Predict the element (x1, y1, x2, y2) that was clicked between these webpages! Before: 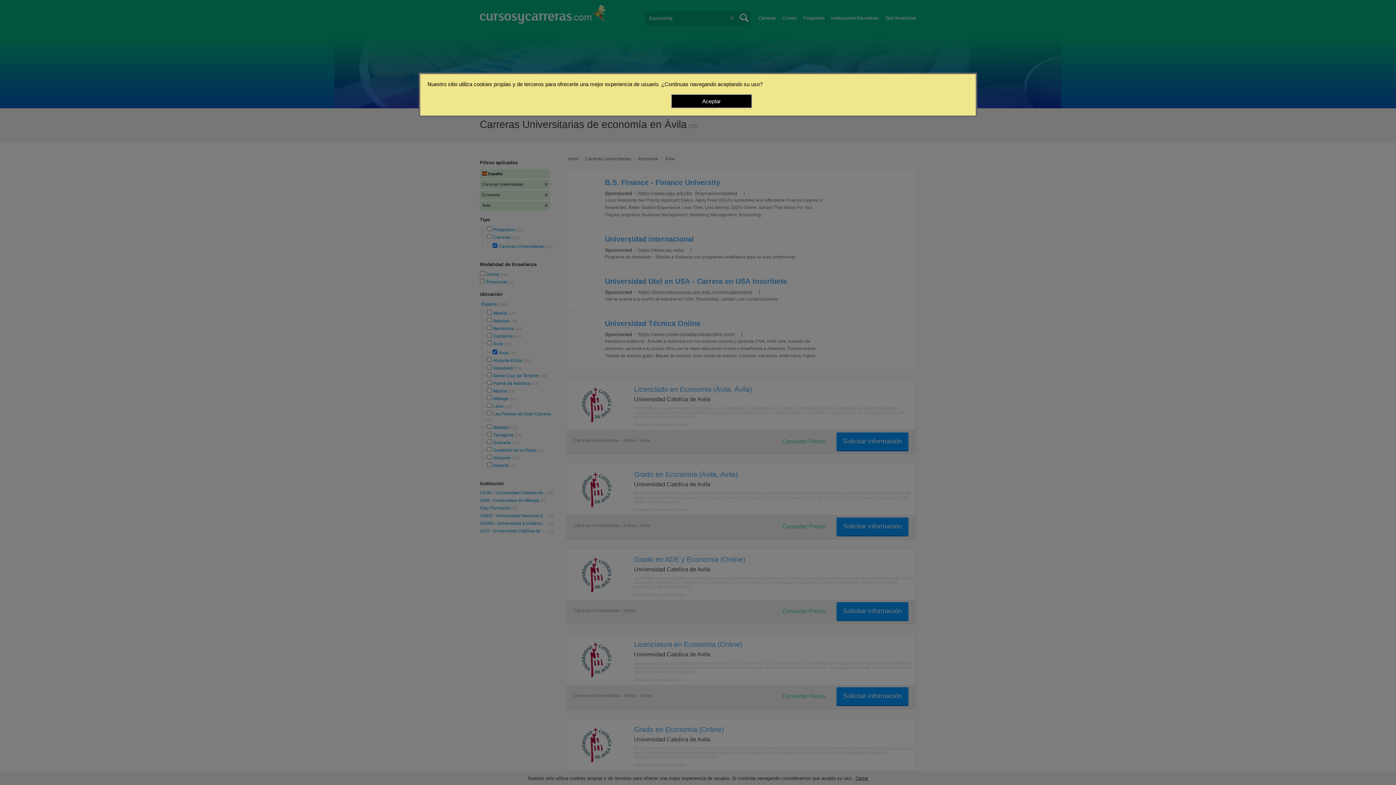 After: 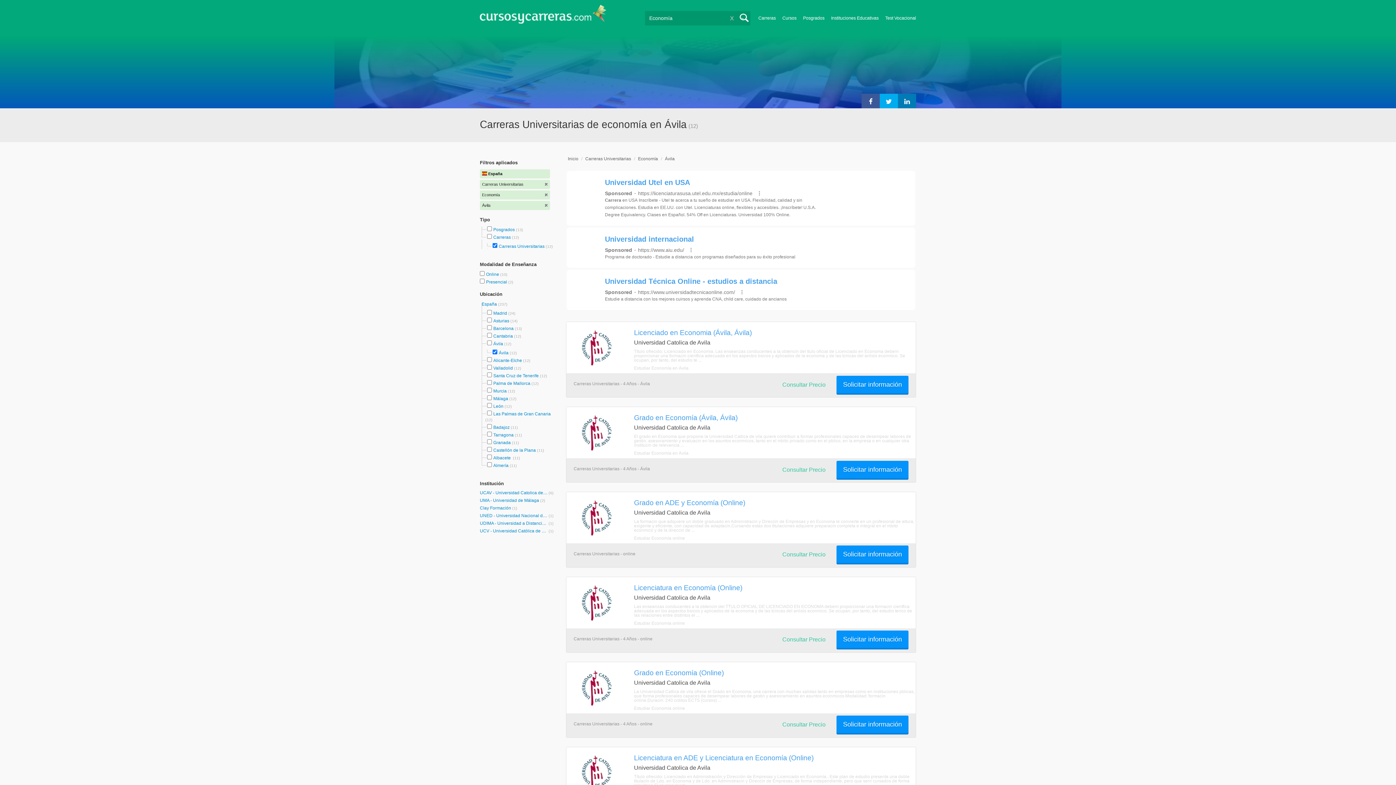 Action: bbox: (671, 94, 752, 108) label: Aceptar